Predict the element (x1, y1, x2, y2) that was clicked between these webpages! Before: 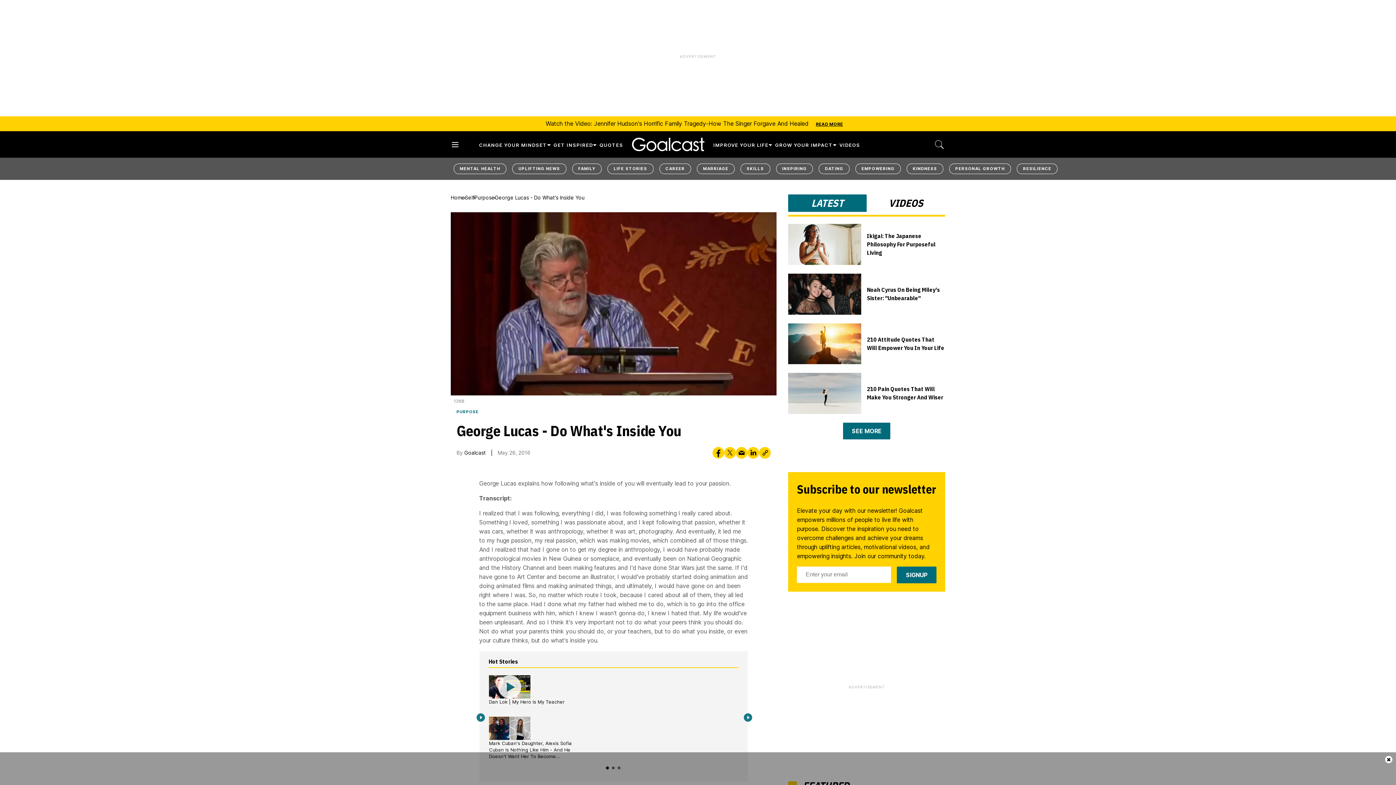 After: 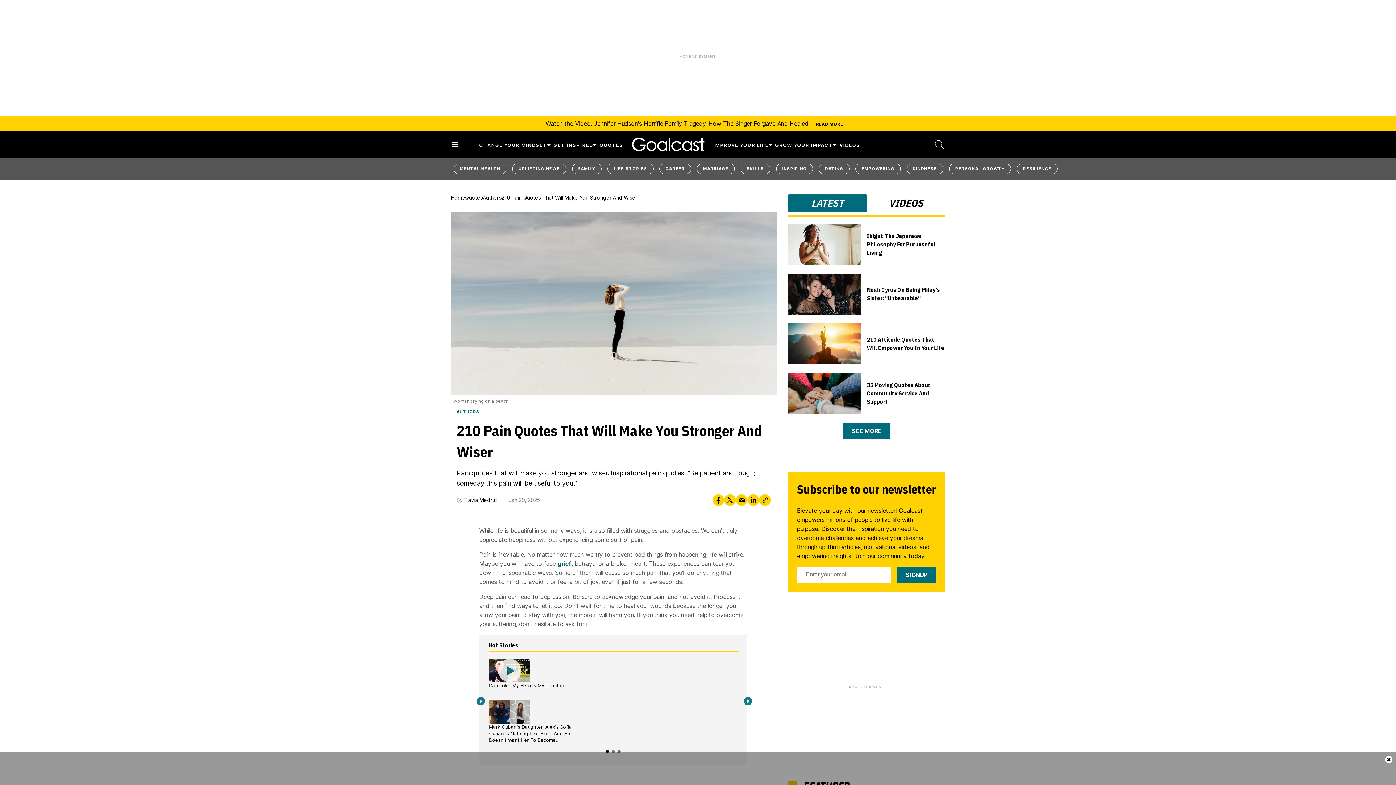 Action: label: 210 Pain Quotes that Will Make You Stronger and Wiser bbox: (867, 385, 945, 401)